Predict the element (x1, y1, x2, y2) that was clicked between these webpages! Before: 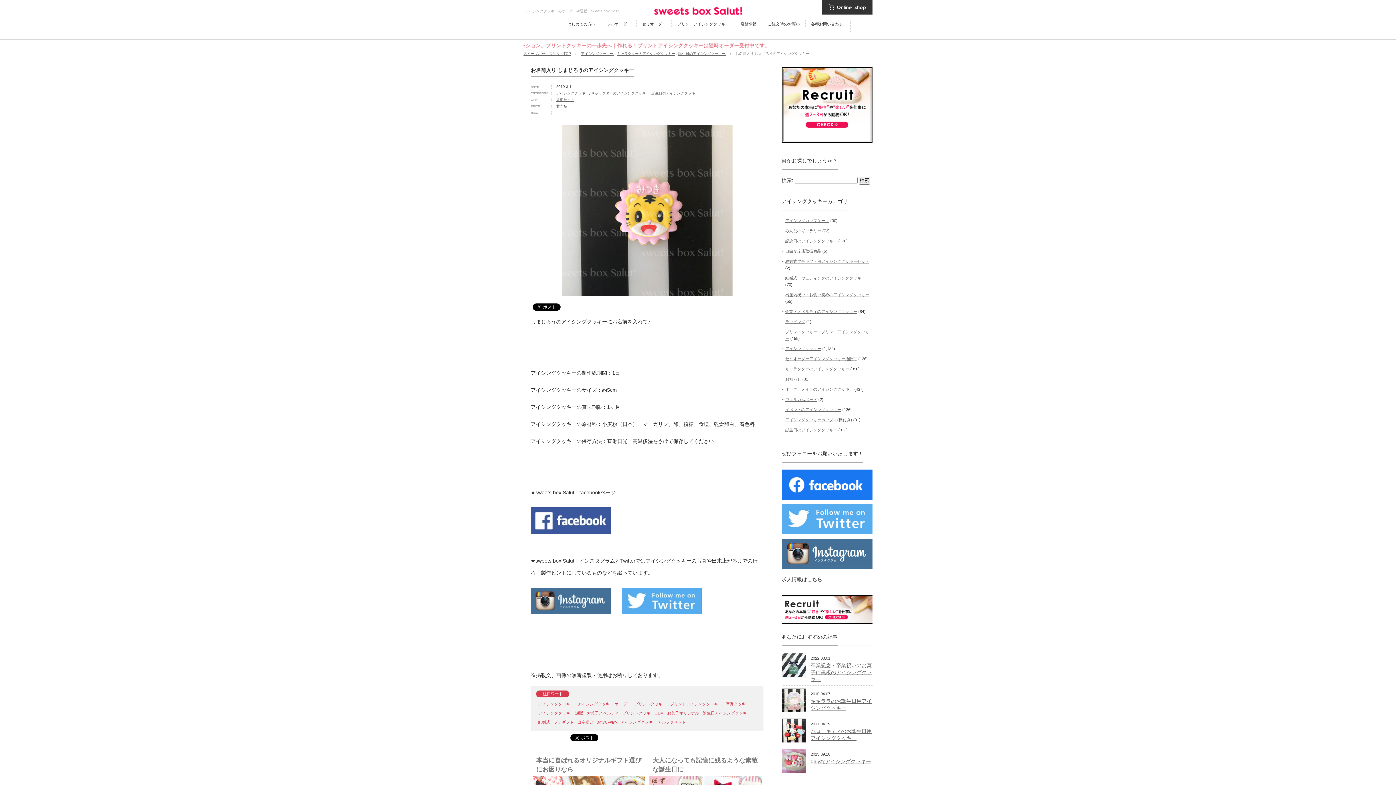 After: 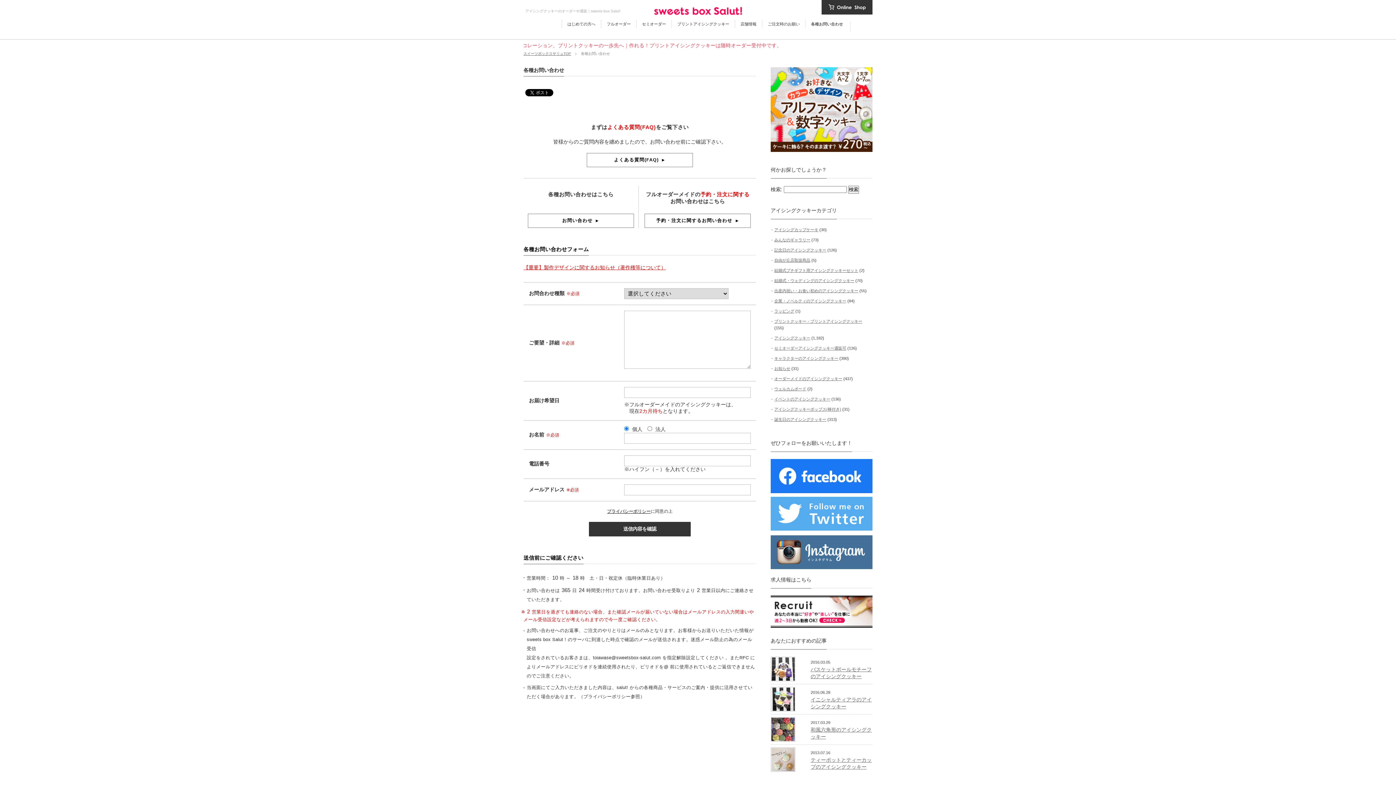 Action: bbox: (805, 20, 843, 28) label: 各種お問い合わせ